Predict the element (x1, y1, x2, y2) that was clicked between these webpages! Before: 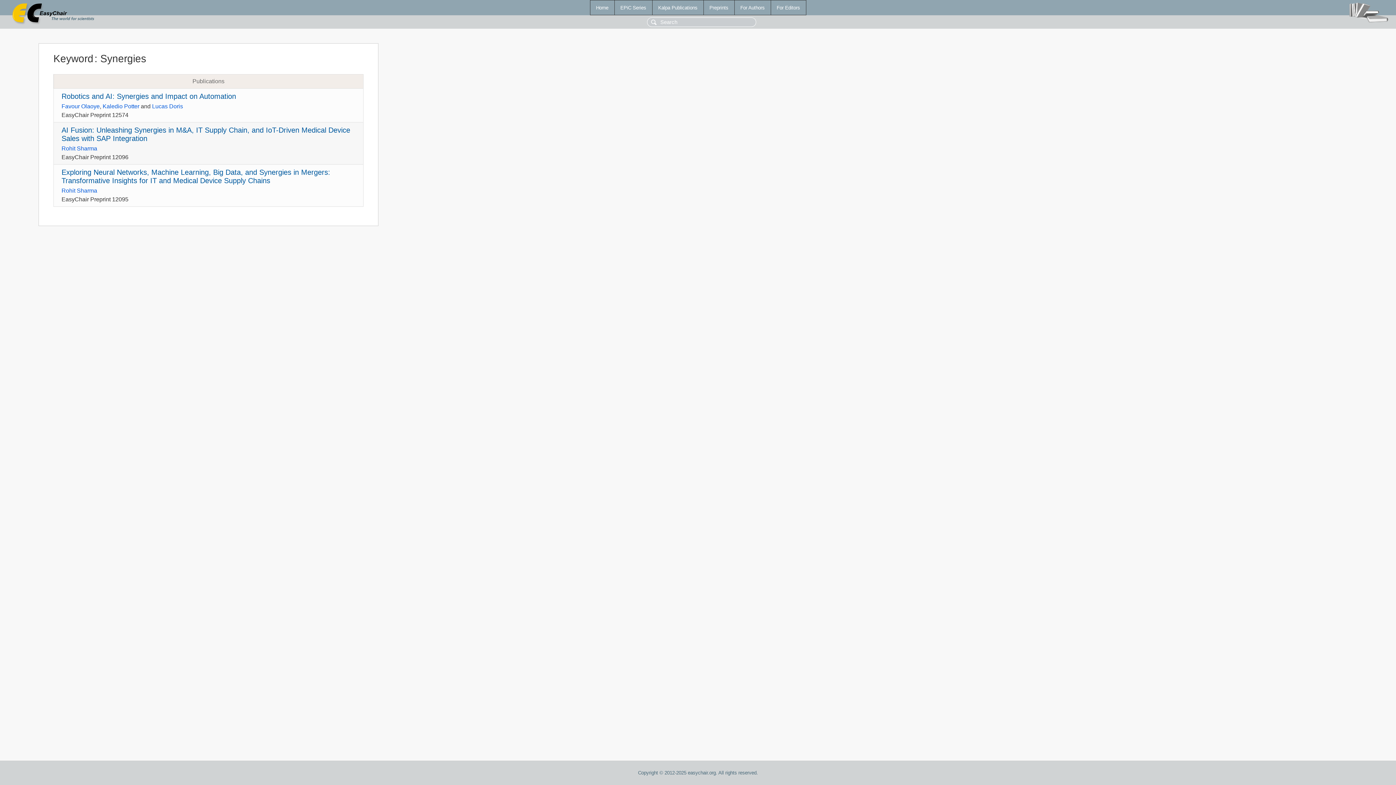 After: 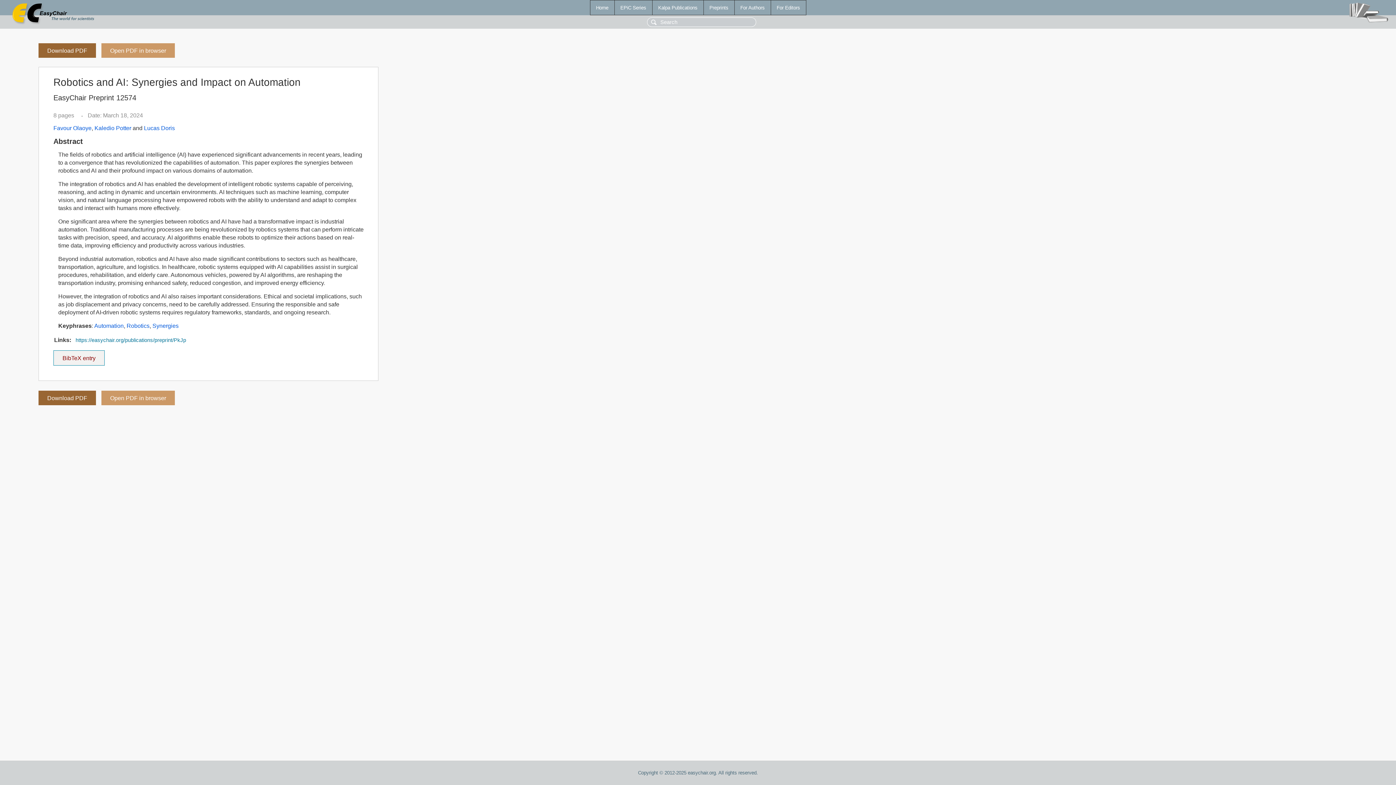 Action: bbox: (61, 92, 236, 100) label: Robotics and AI: Synergies and Impact on Automation